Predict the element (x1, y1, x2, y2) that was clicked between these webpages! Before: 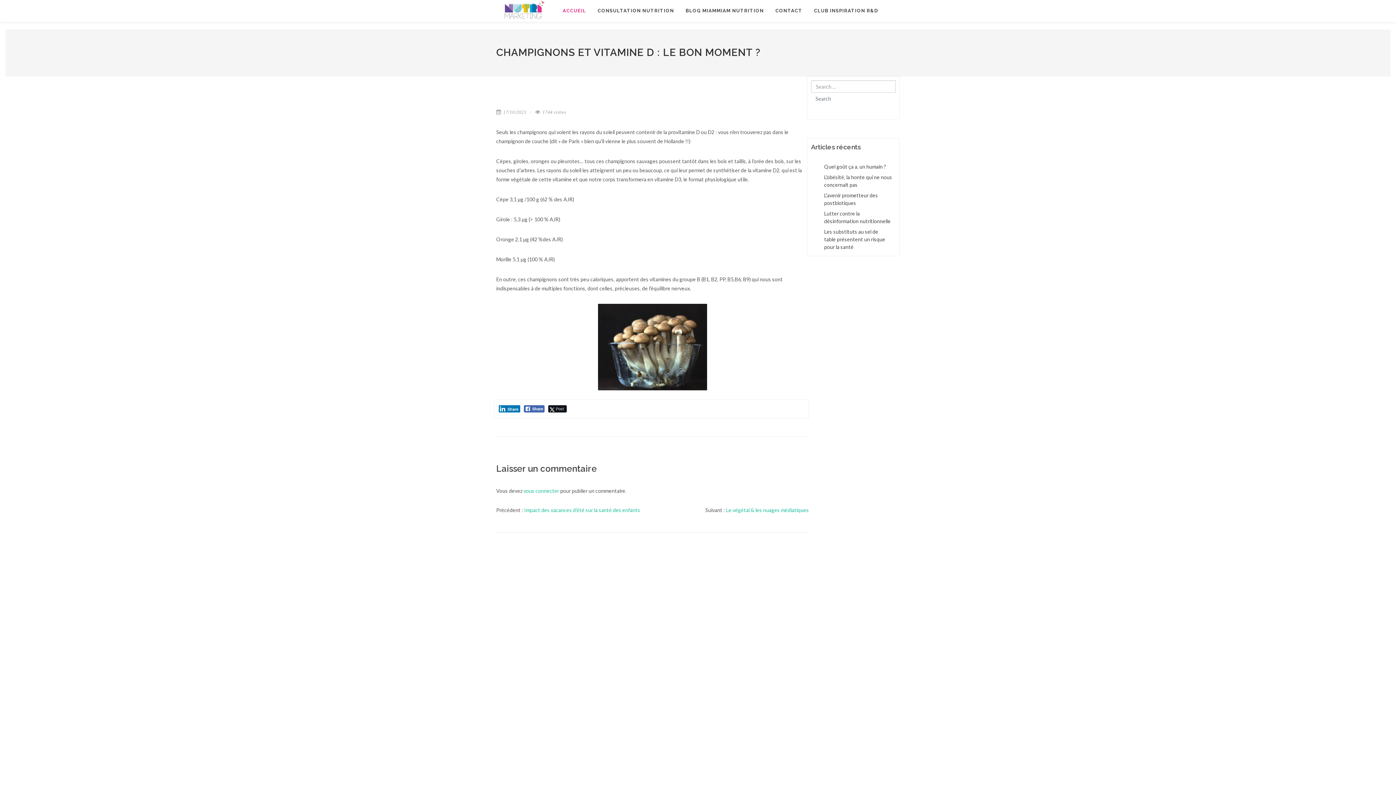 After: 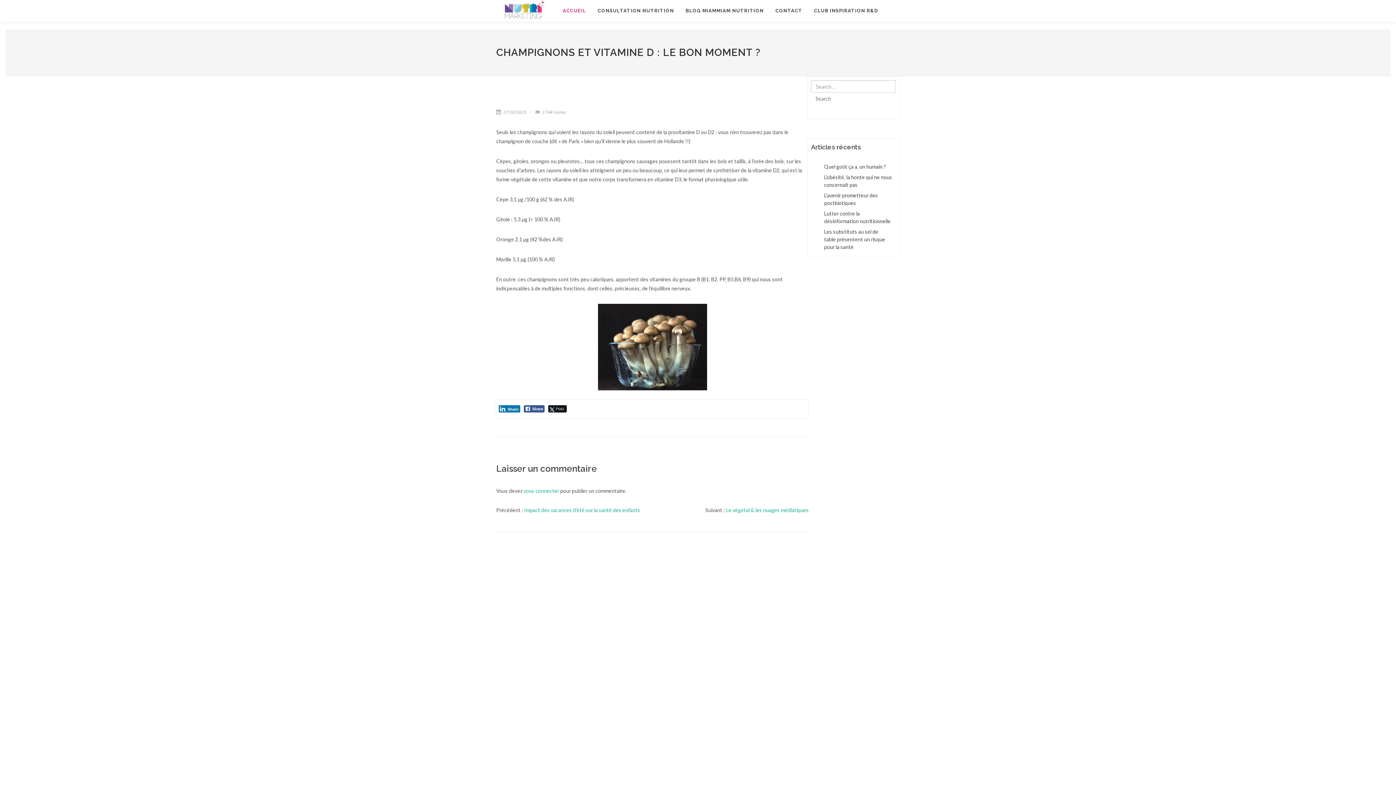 Action: label: Facebook Share bbox: (524, 405, 544, 412)